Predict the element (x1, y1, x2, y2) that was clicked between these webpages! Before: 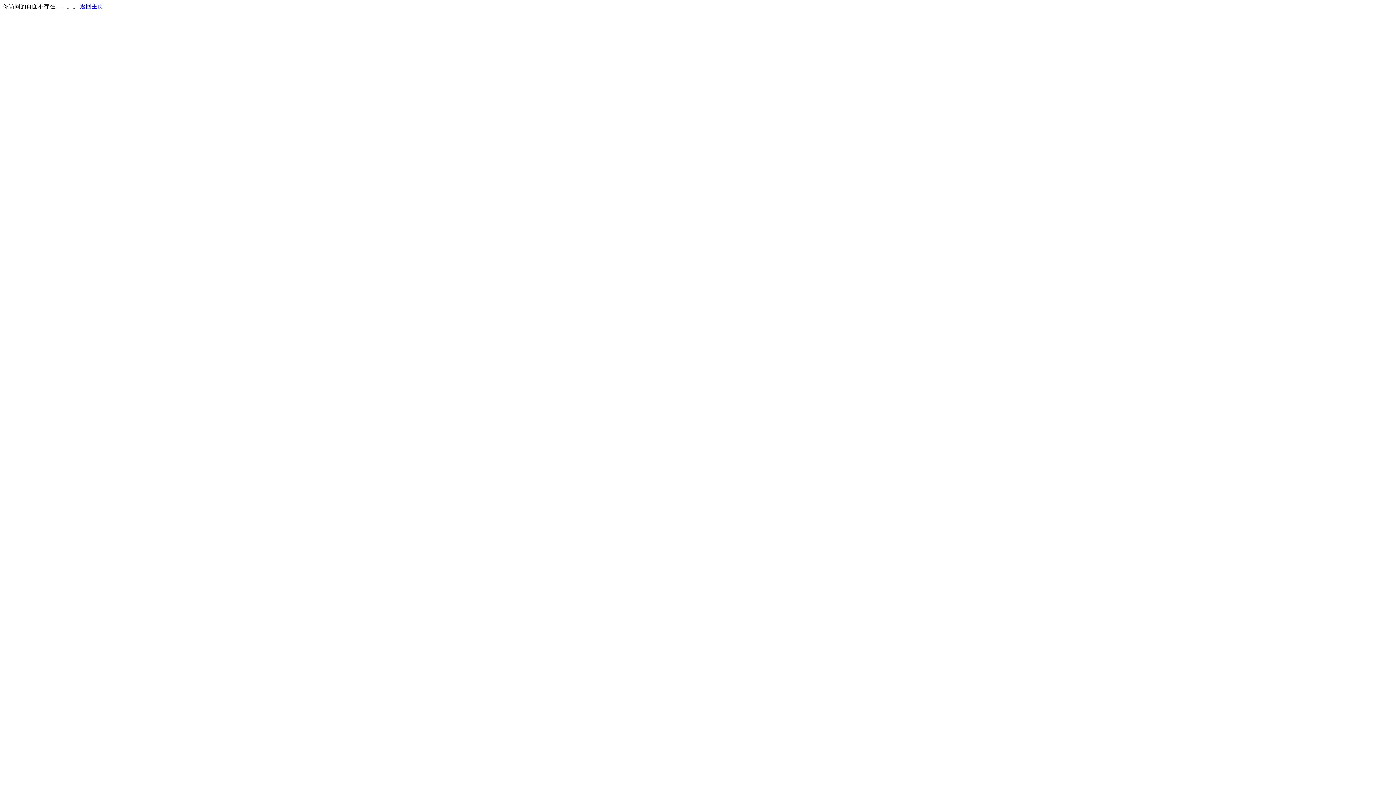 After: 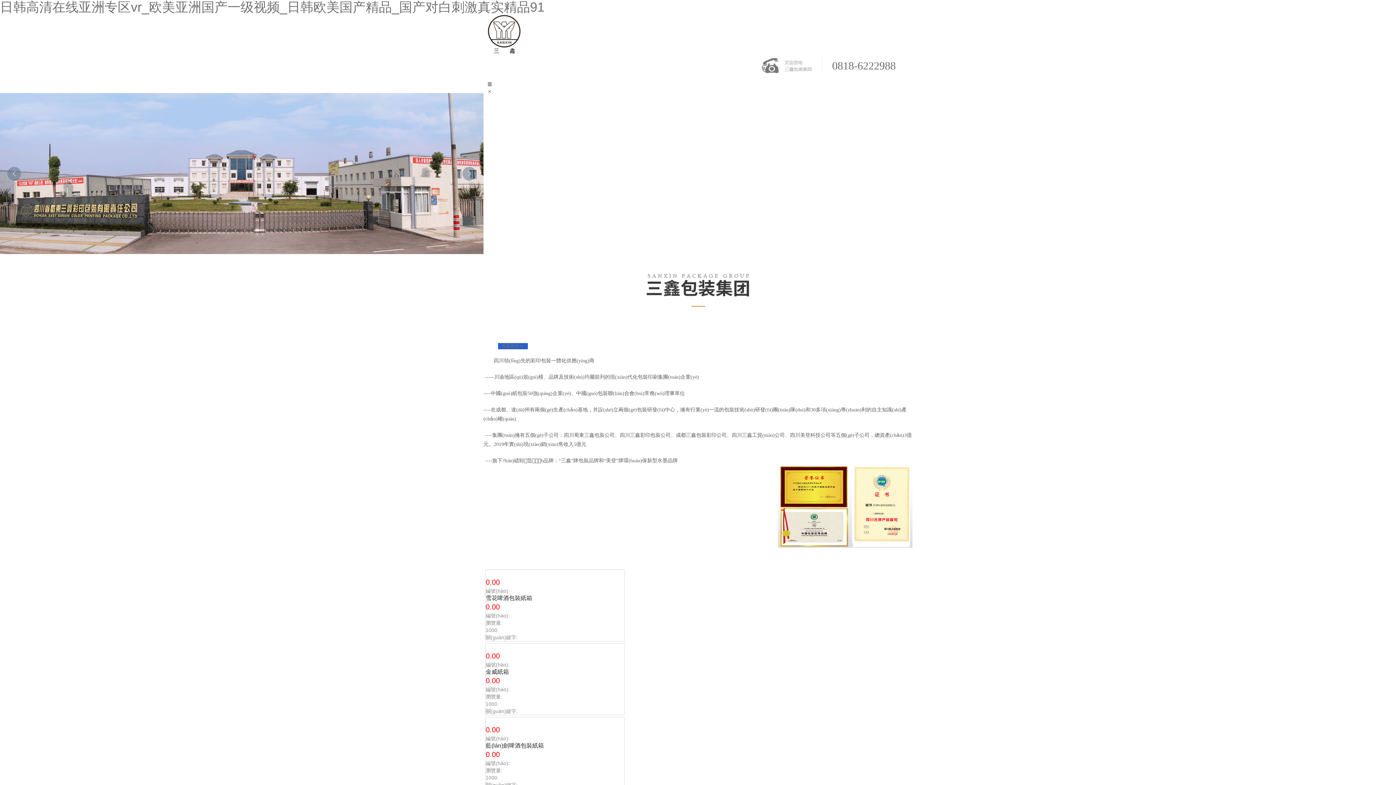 Action: label: 返回主页 bbox: (80, 3, 103, 9)